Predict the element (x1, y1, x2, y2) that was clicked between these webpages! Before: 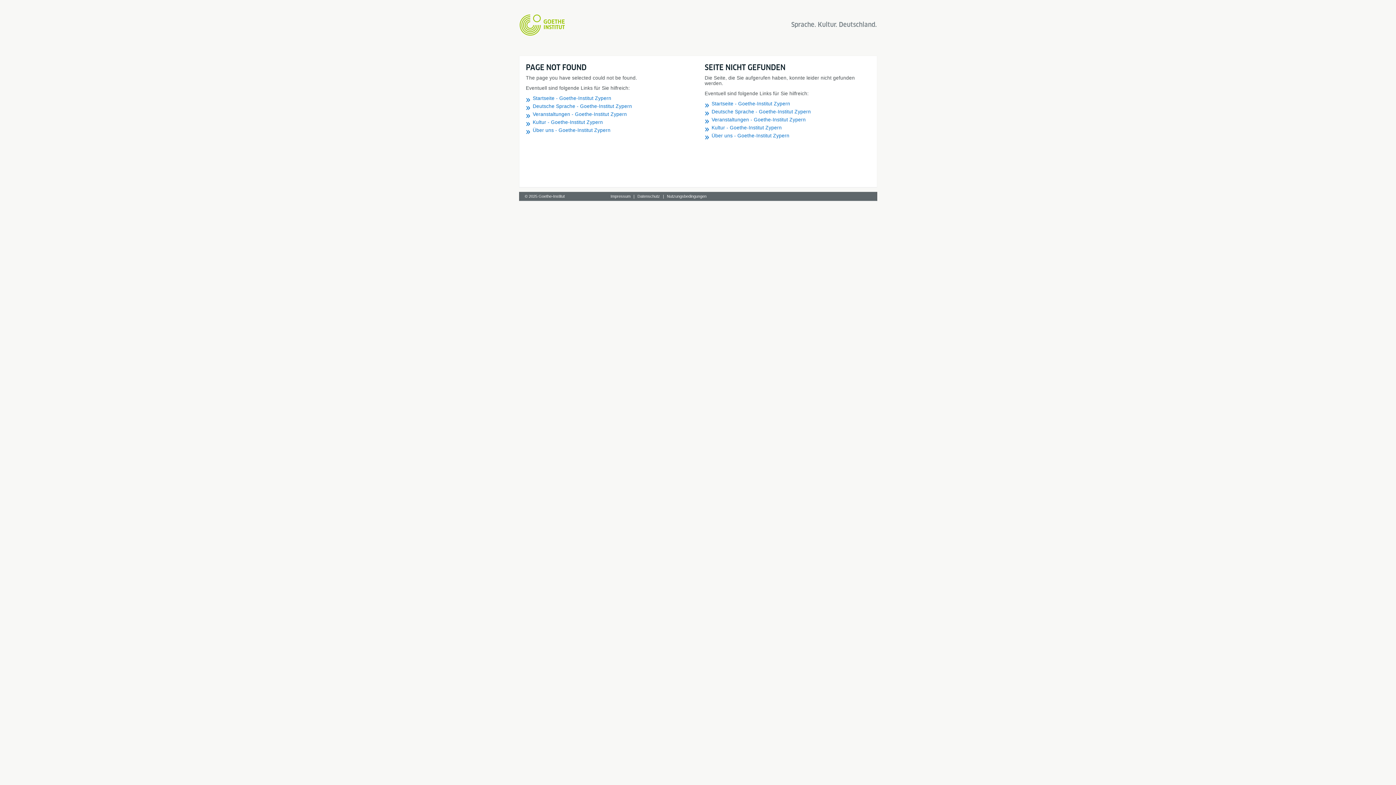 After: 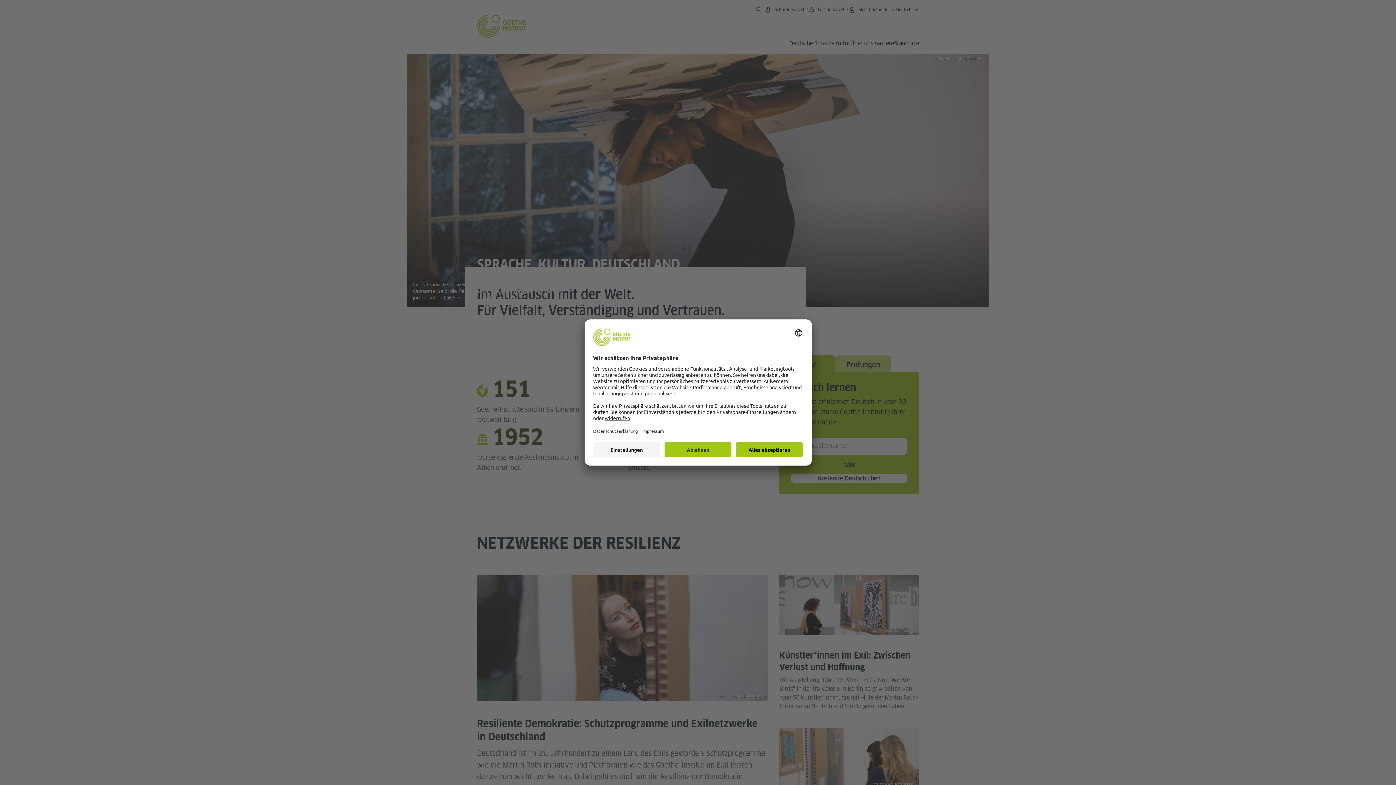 Action: bbox: (519, 7, 564, 37)